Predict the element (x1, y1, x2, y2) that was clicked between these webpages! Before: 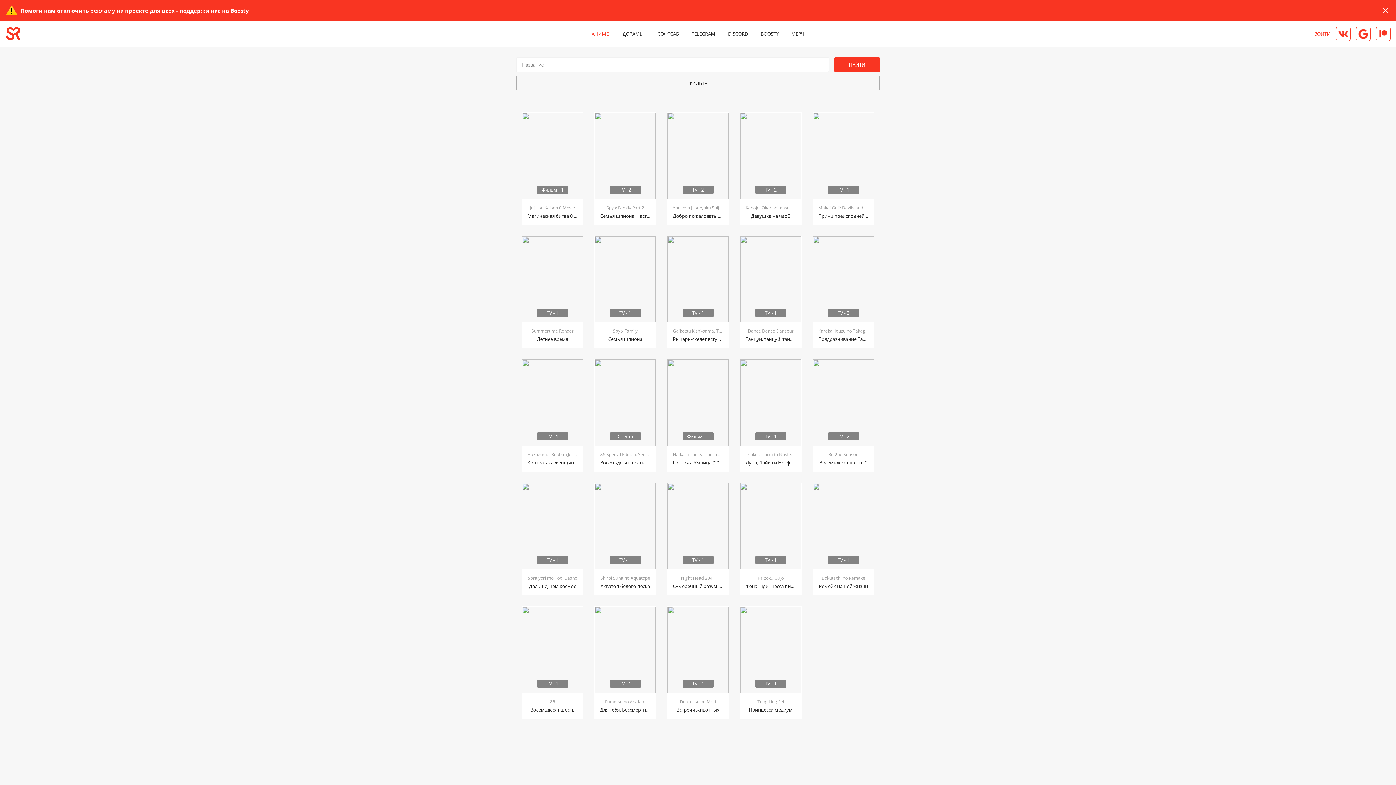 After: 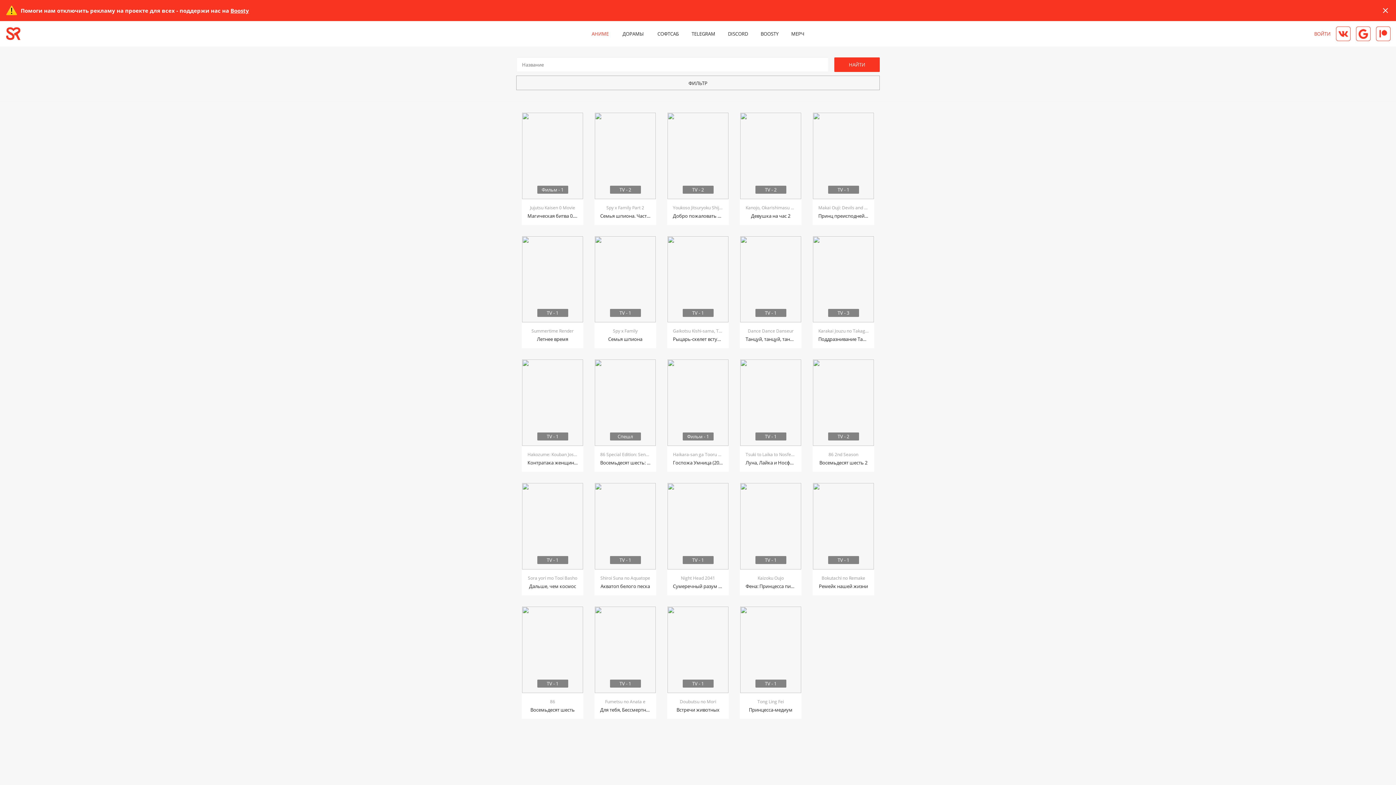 Action: bbox: (724, 26, 751, 41) label: DISCORD